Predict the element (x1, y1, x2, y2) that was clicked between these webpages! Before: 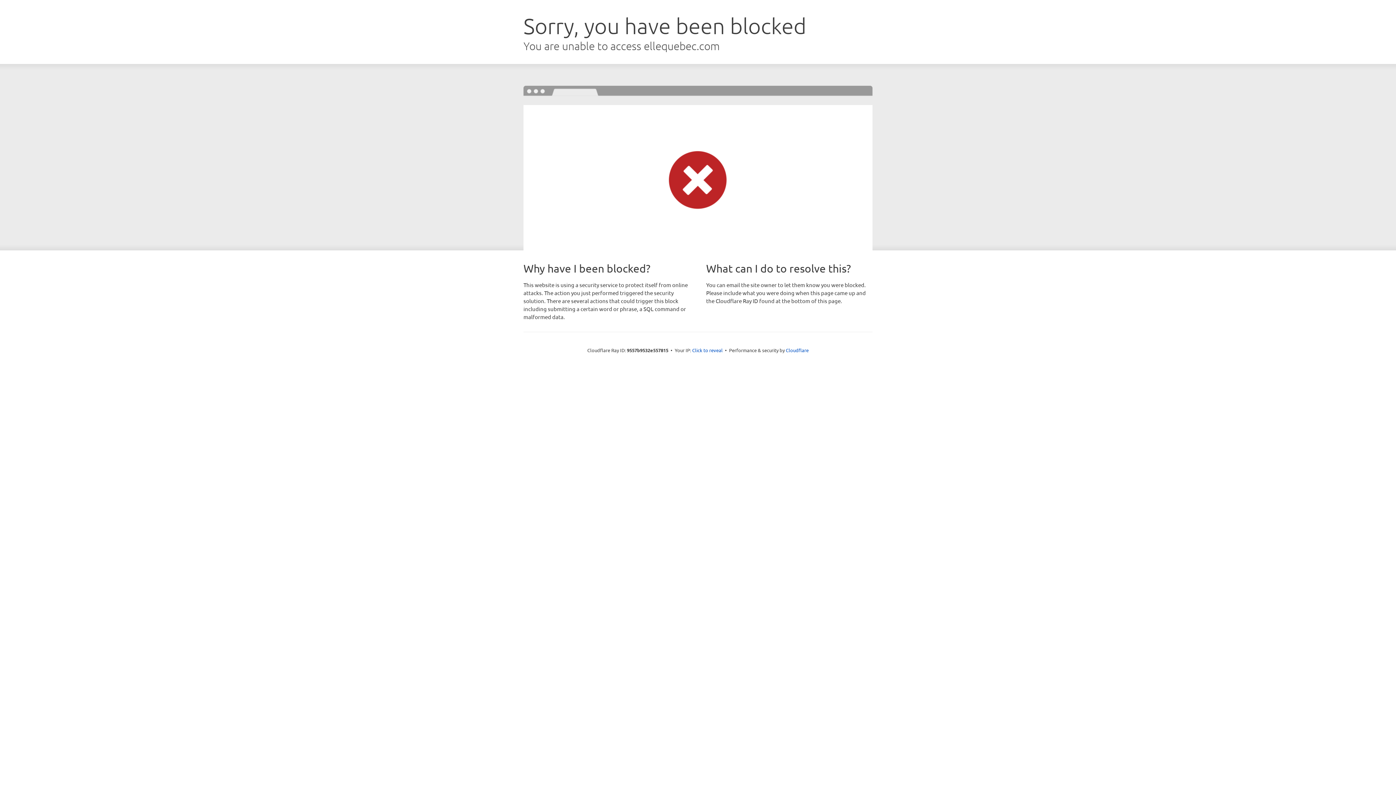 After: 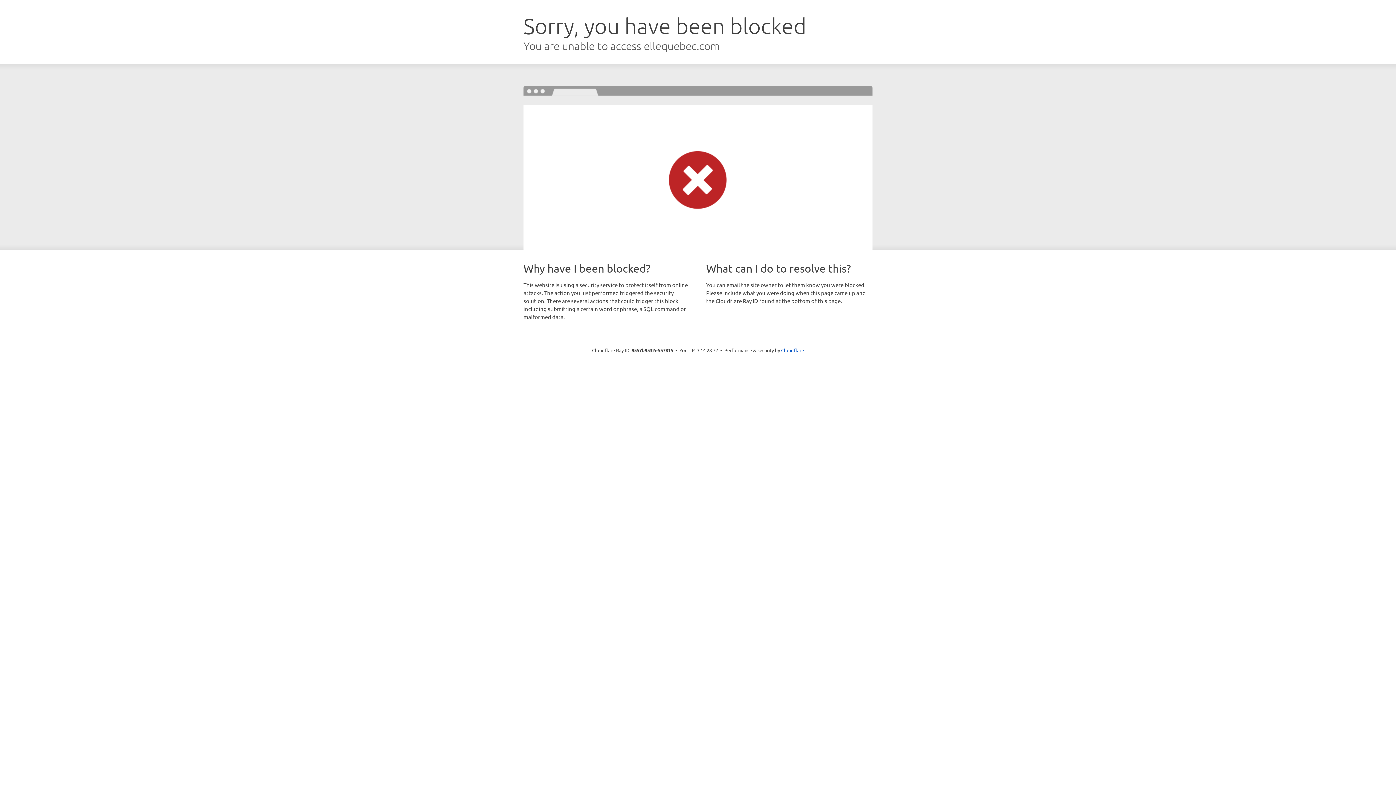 Action: bbox: (692, 346, 722, 353) label: Click to reveal